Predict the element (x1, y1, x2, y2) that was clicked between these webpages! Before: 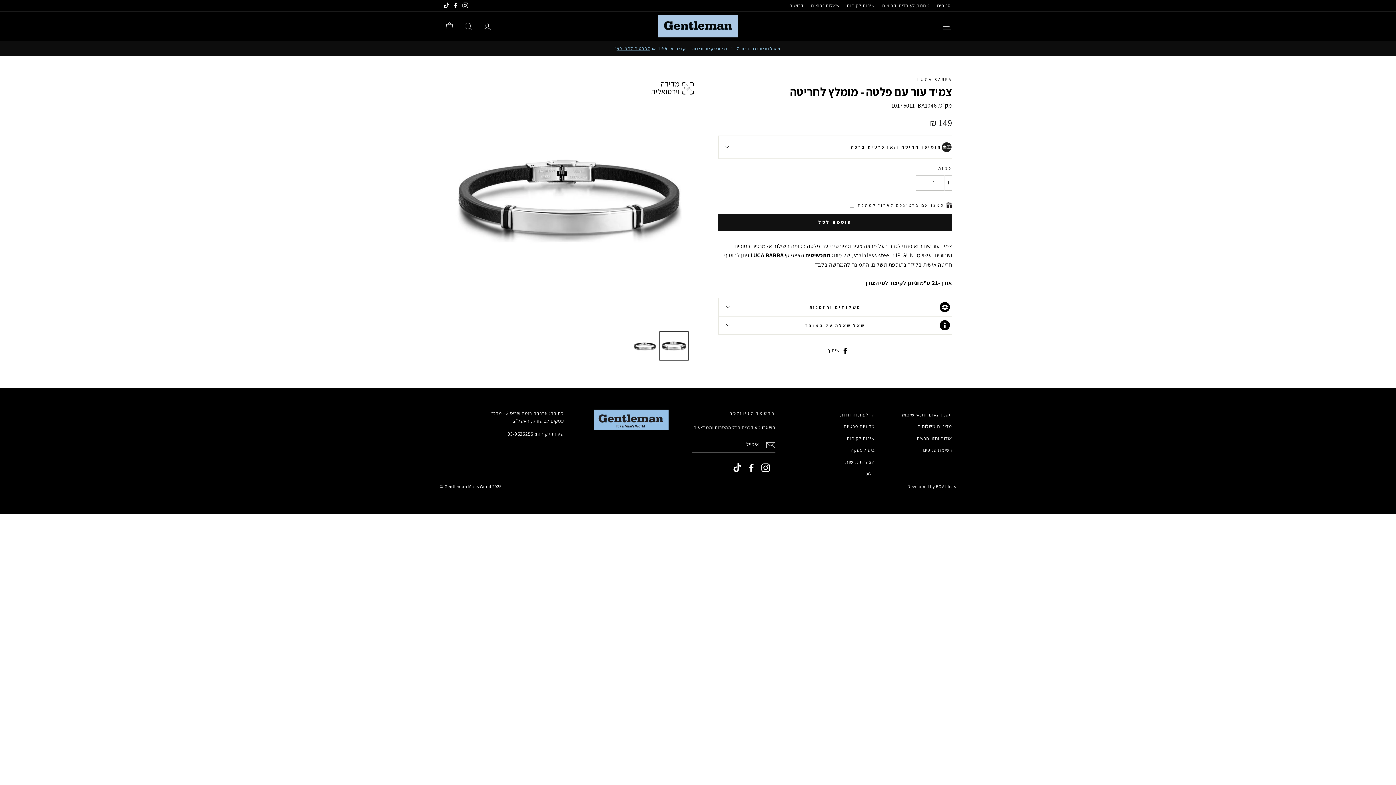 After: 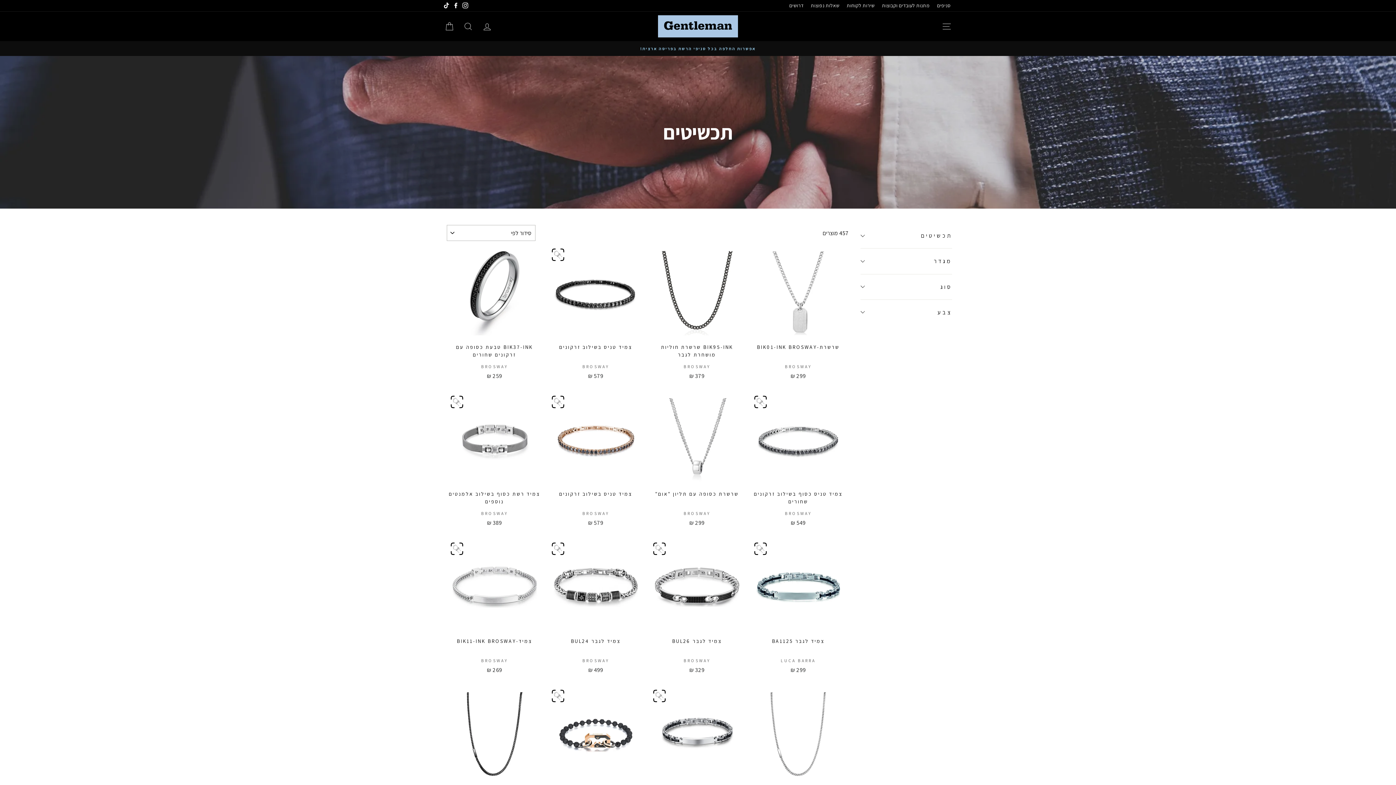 Action: label: התכשיטים bbox: (805, 250, 830, 260)